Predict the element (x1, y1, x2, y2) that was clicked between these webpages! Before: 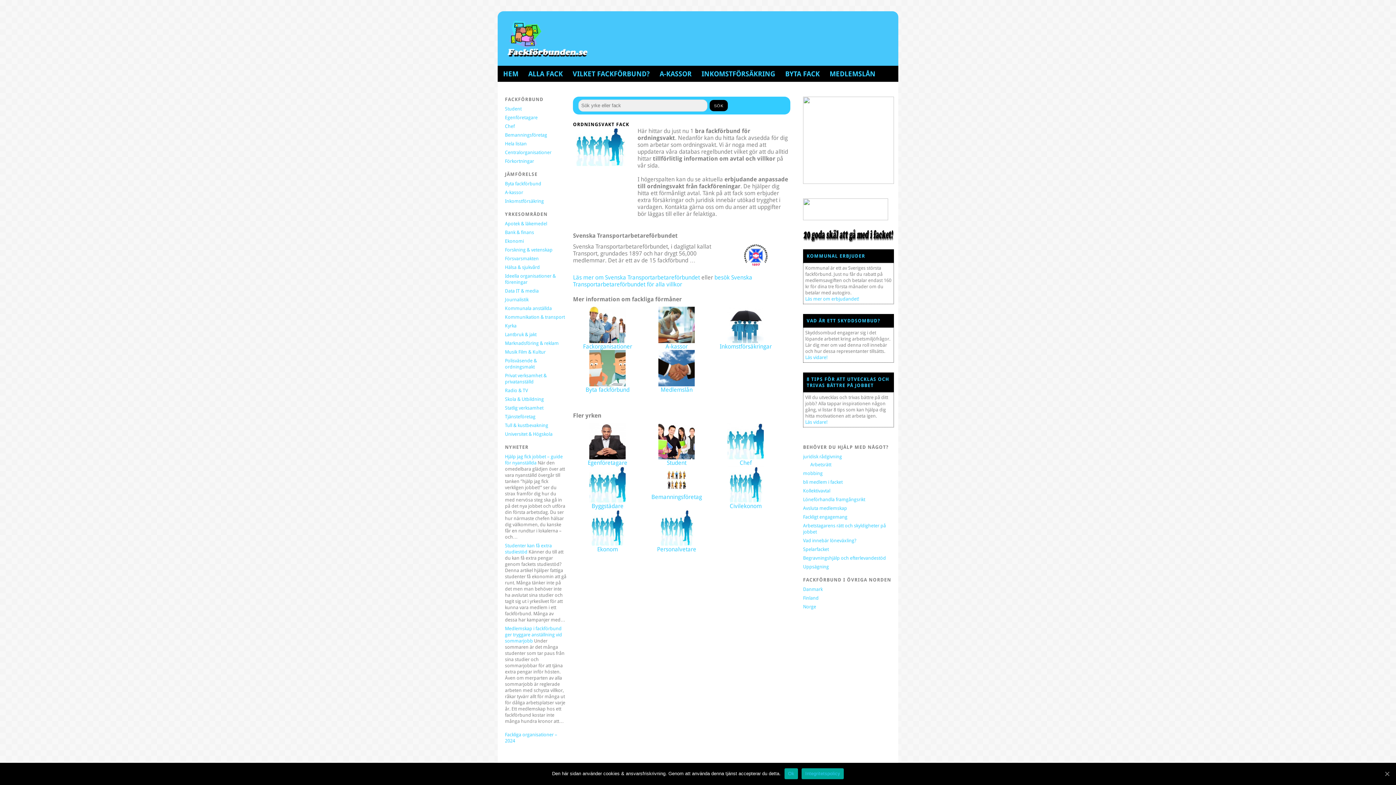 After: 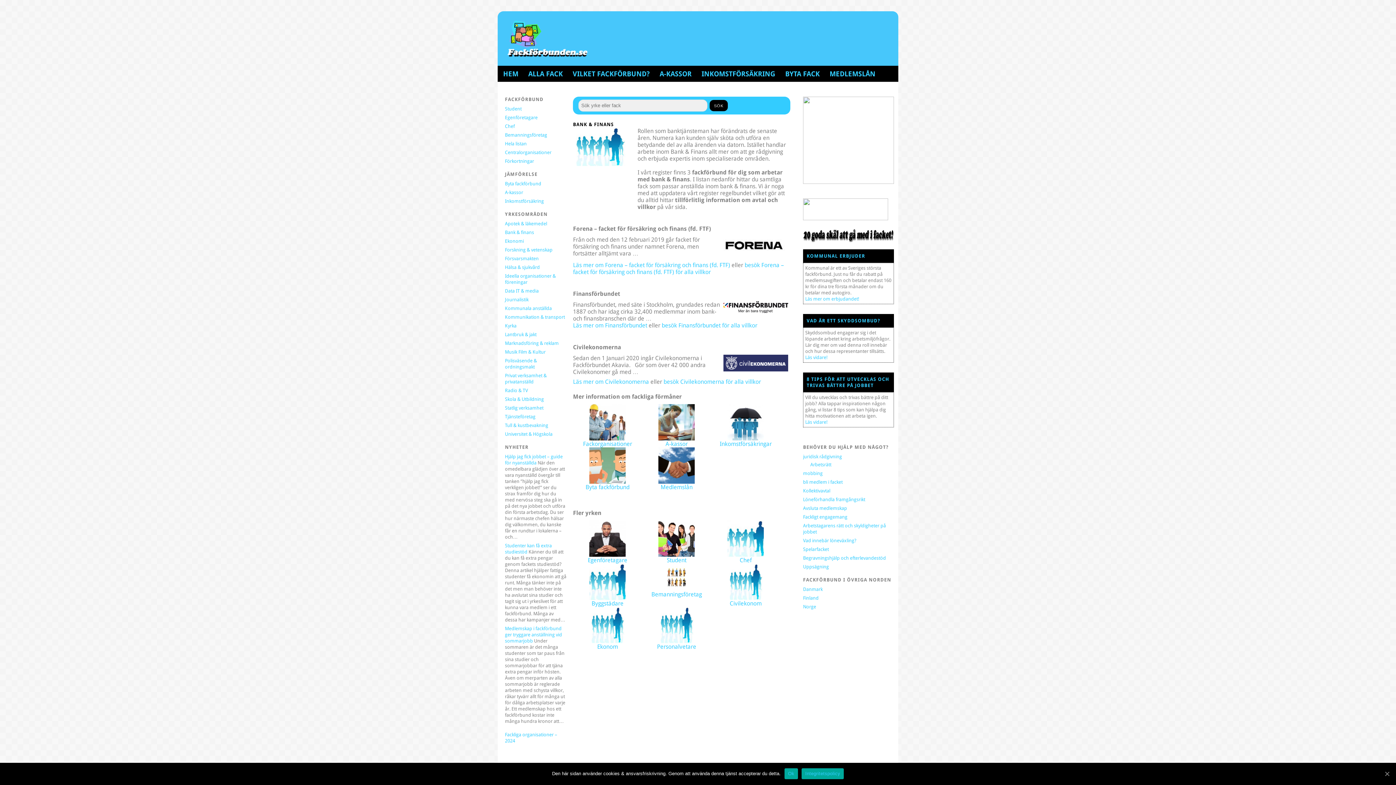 Action: bbox: (505, 229, 534, 235) label: Bank & finans